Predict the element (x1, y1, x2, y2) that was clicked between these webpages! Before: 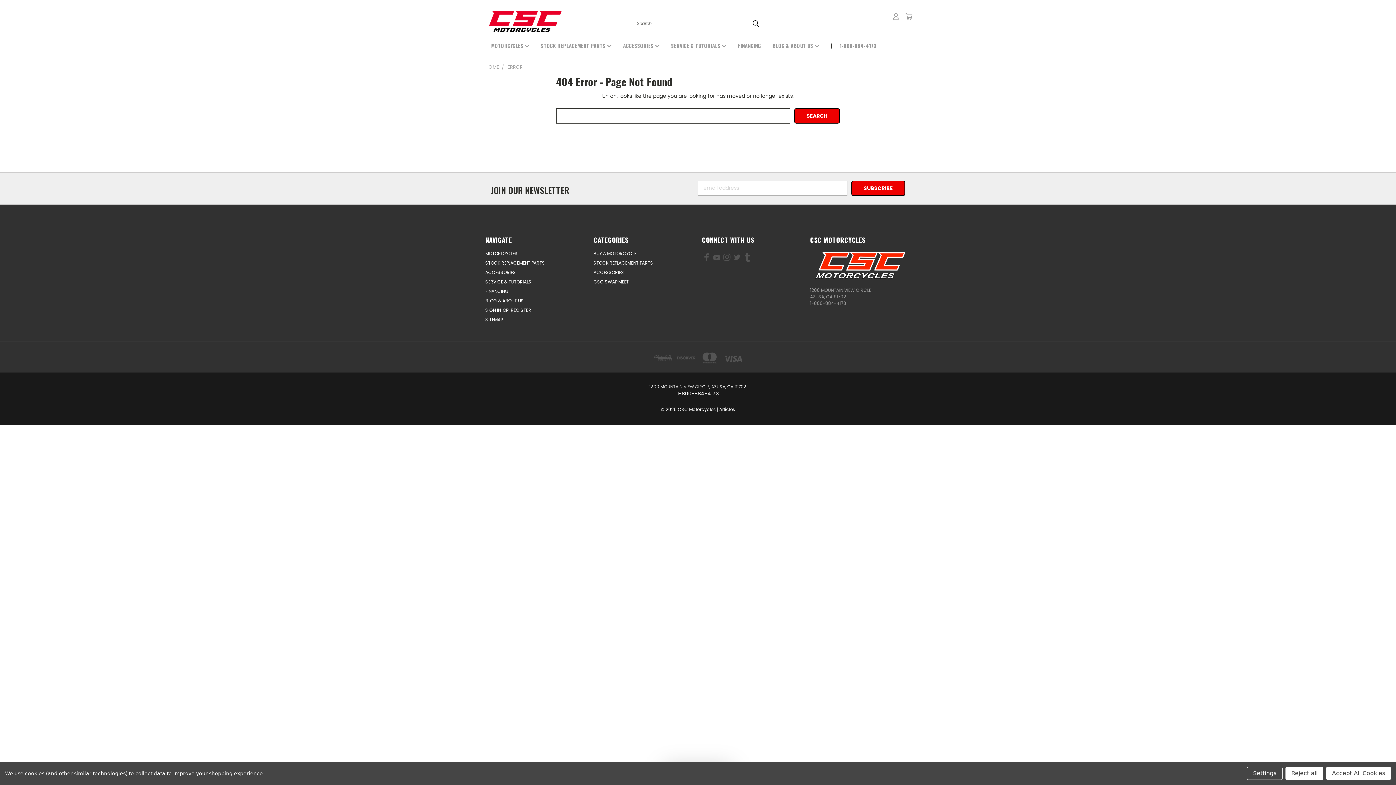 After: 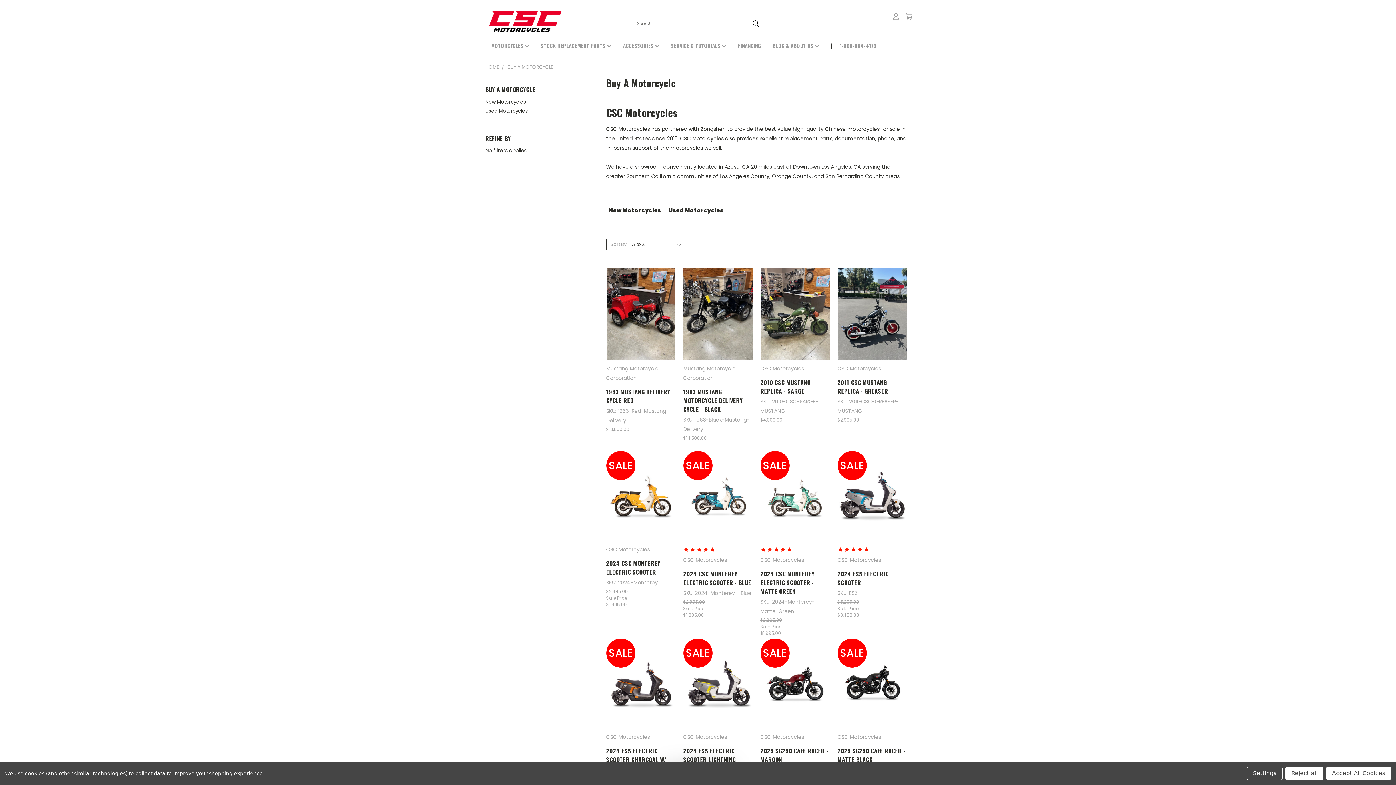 Action: label: BUY A MOTORCYCLE bbox: (593, 250, 636, 259)